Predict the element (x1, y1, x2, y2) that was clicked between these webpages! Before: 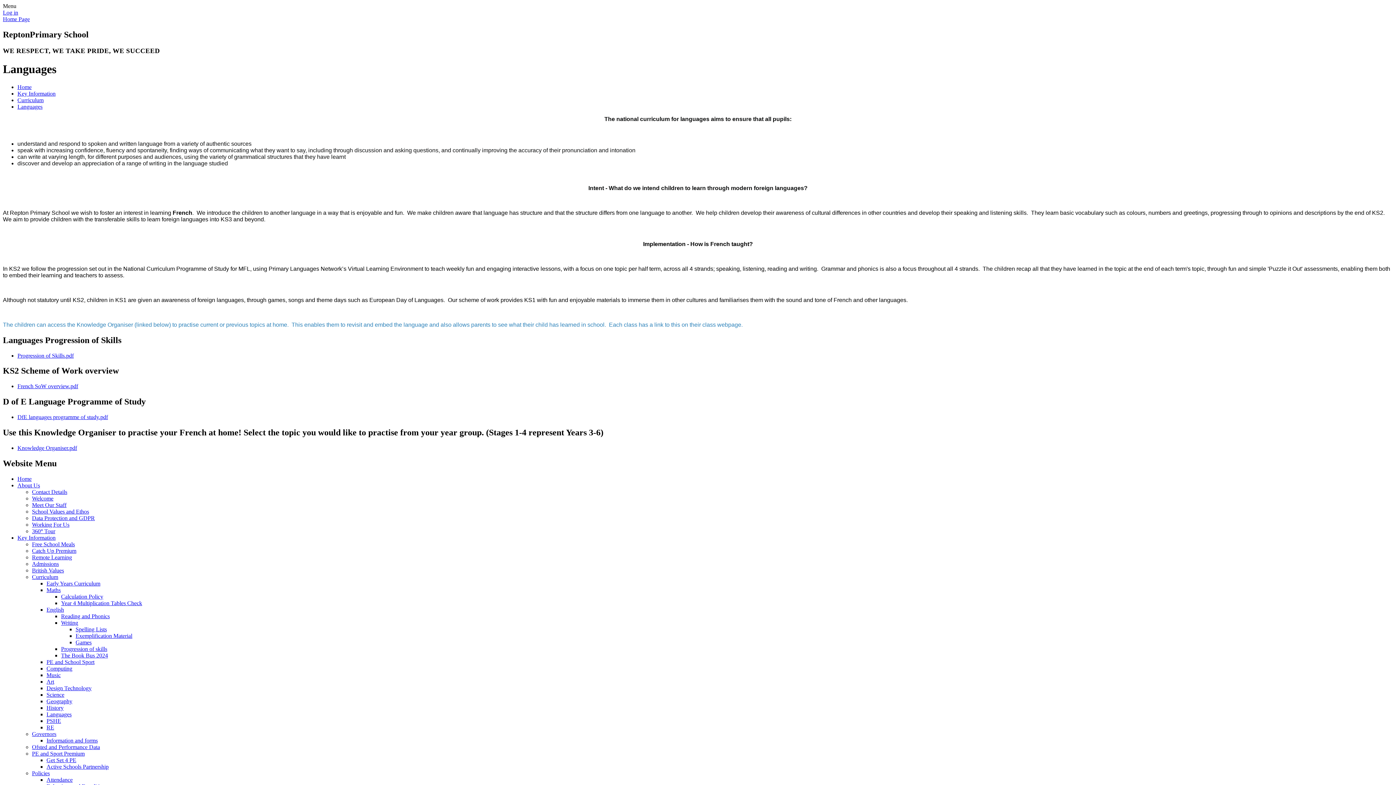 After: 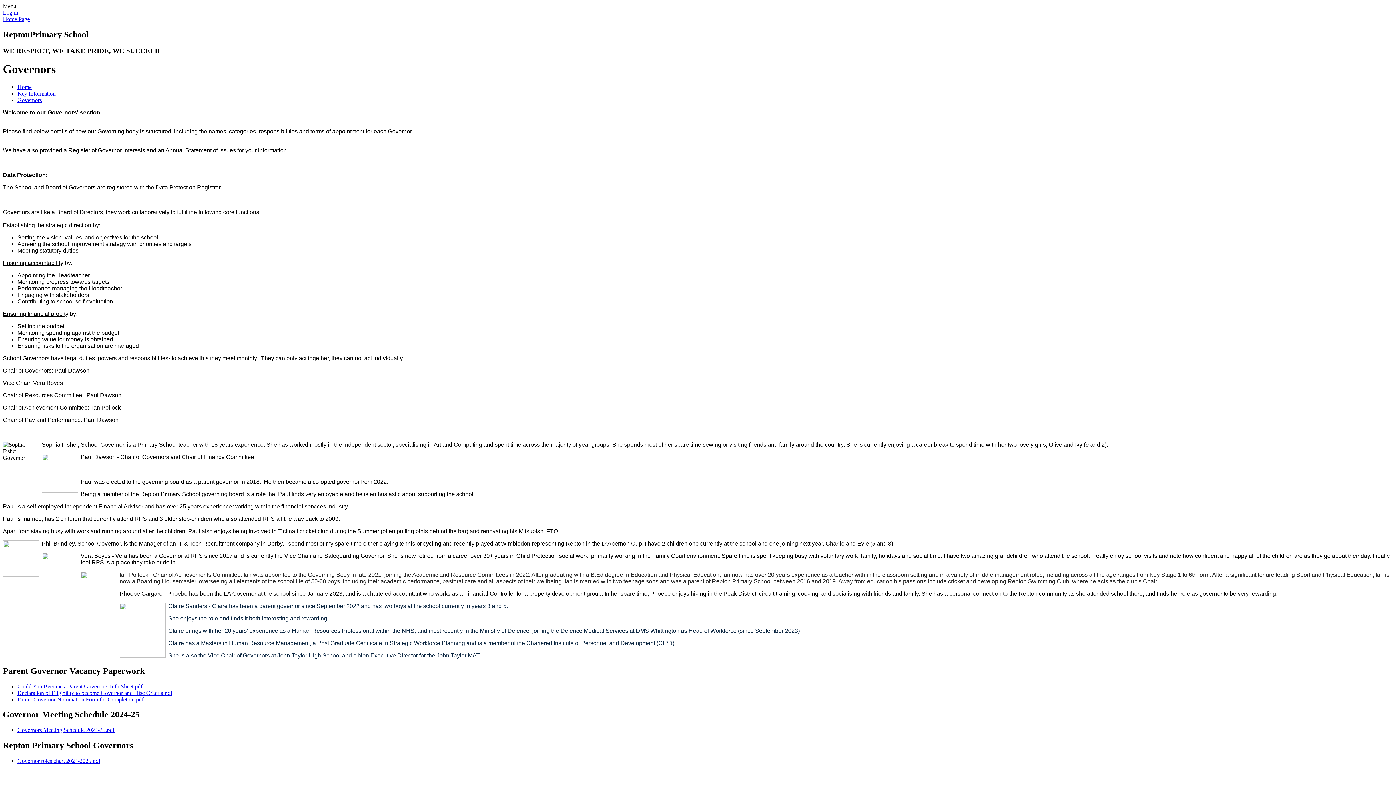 Action: bbox: (32, 731, 56, 737) label: Governors